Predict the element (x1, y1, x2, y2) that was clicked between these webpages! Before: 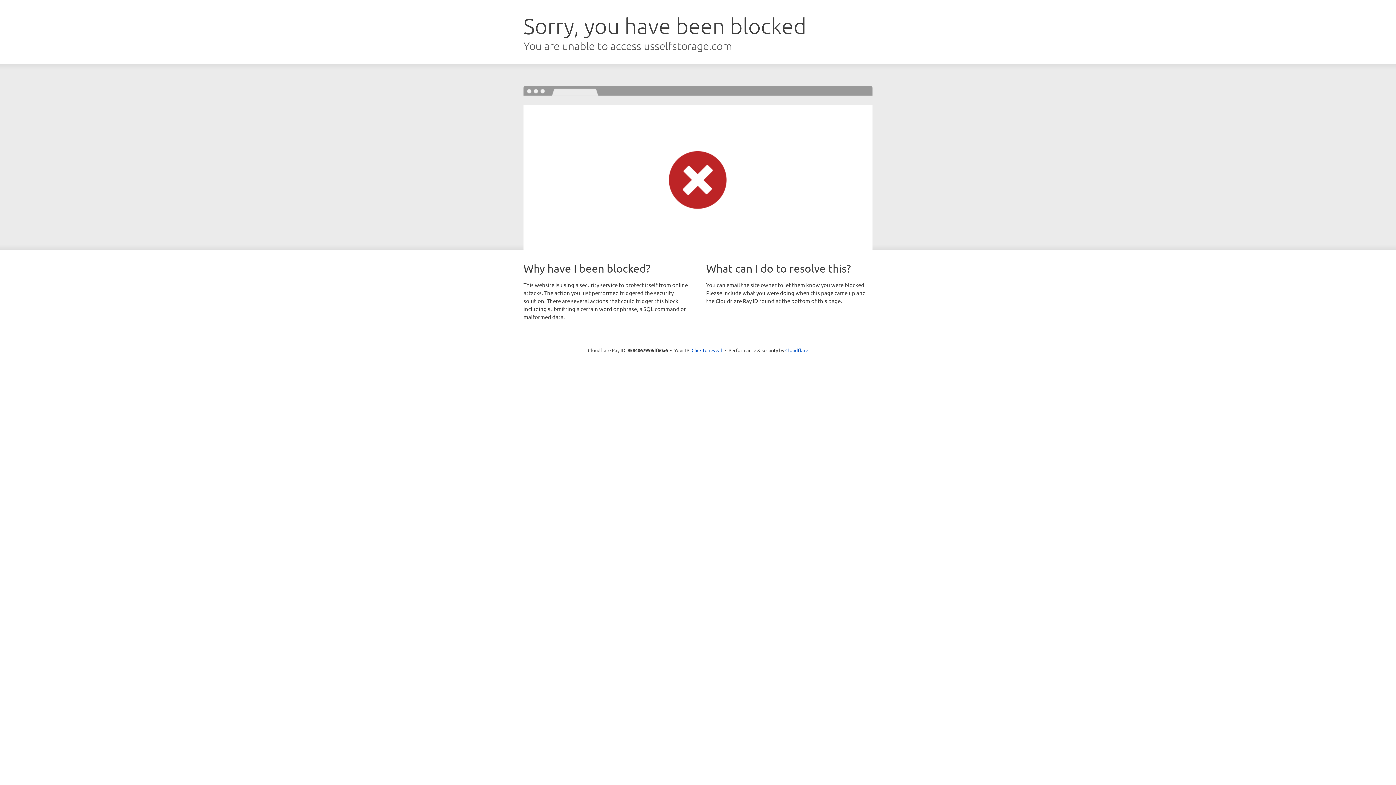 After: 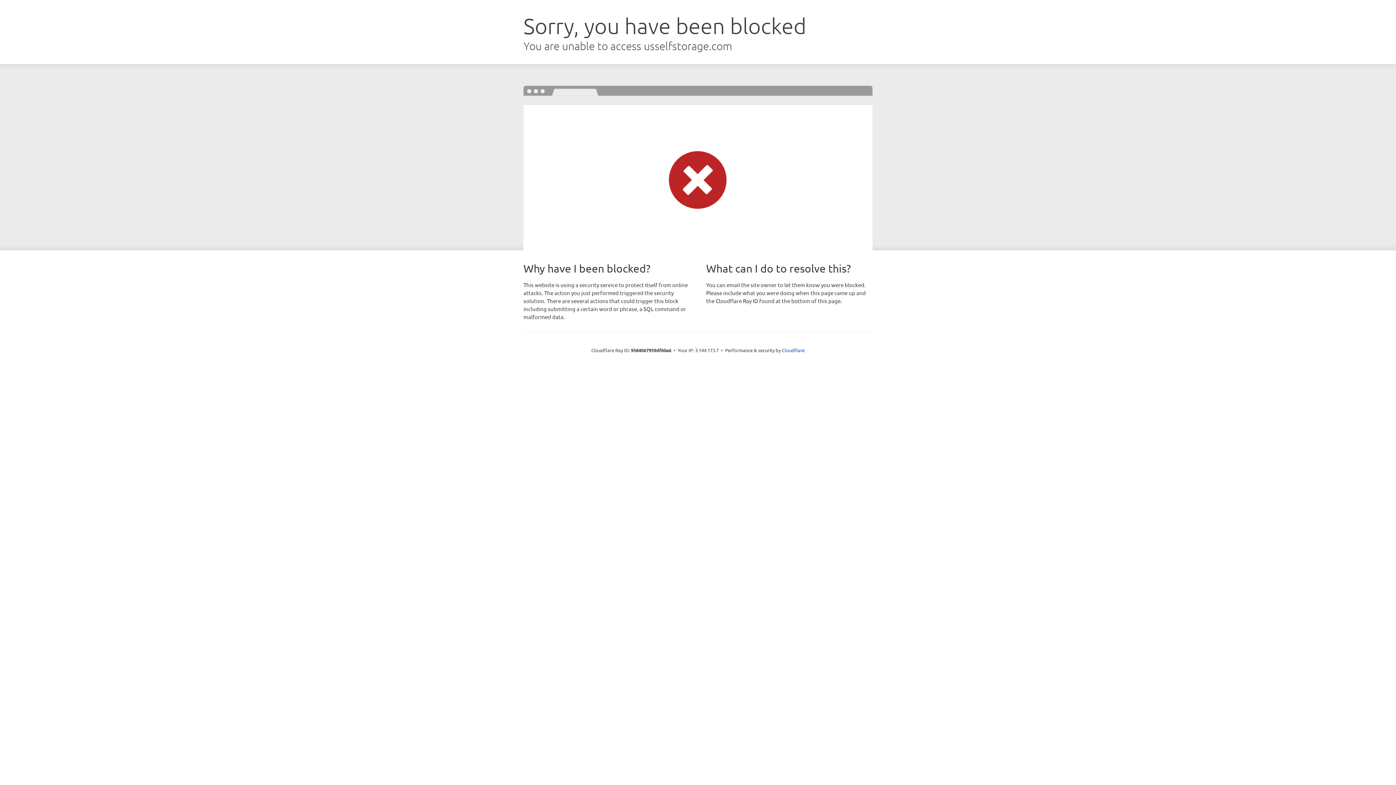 Action: bbox: (691, 346, 722, 353) label: Click to reveal